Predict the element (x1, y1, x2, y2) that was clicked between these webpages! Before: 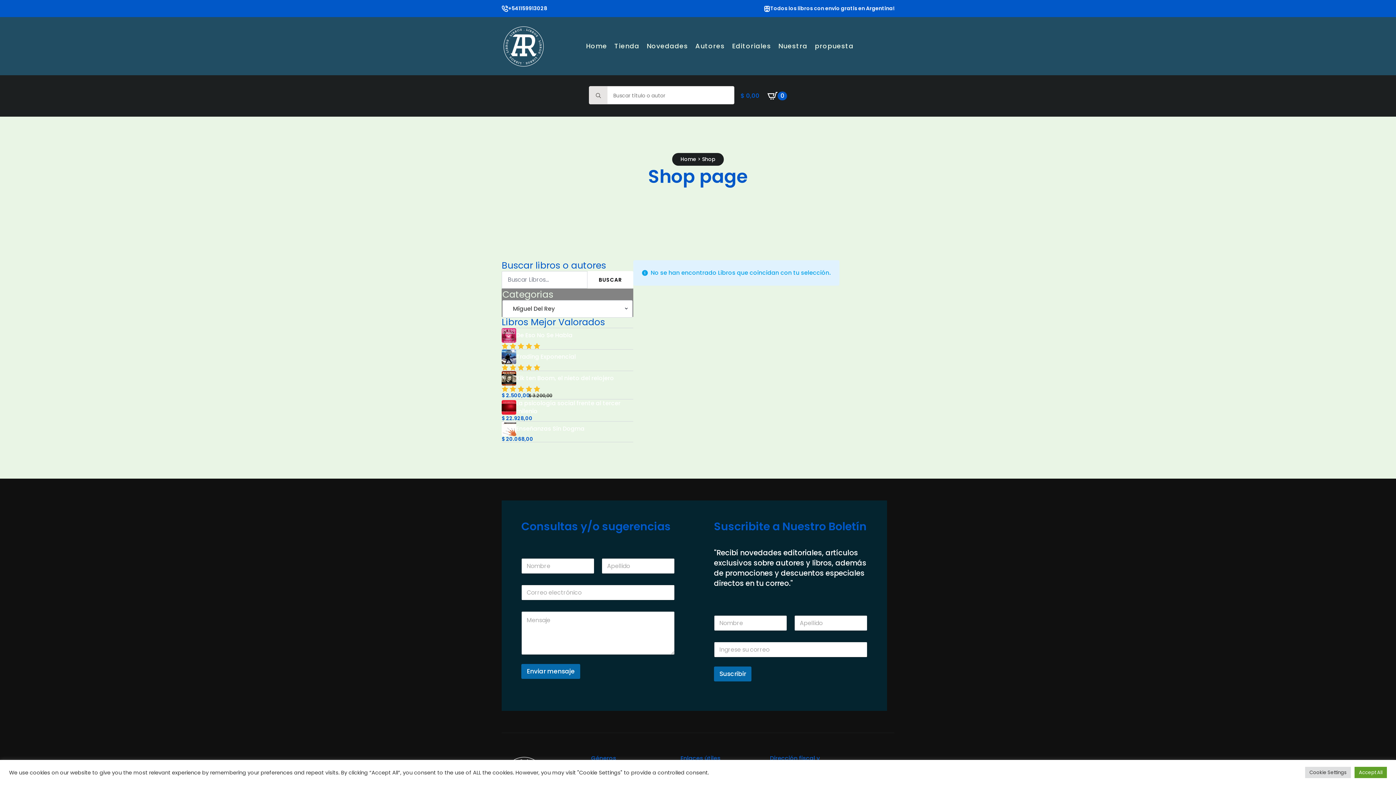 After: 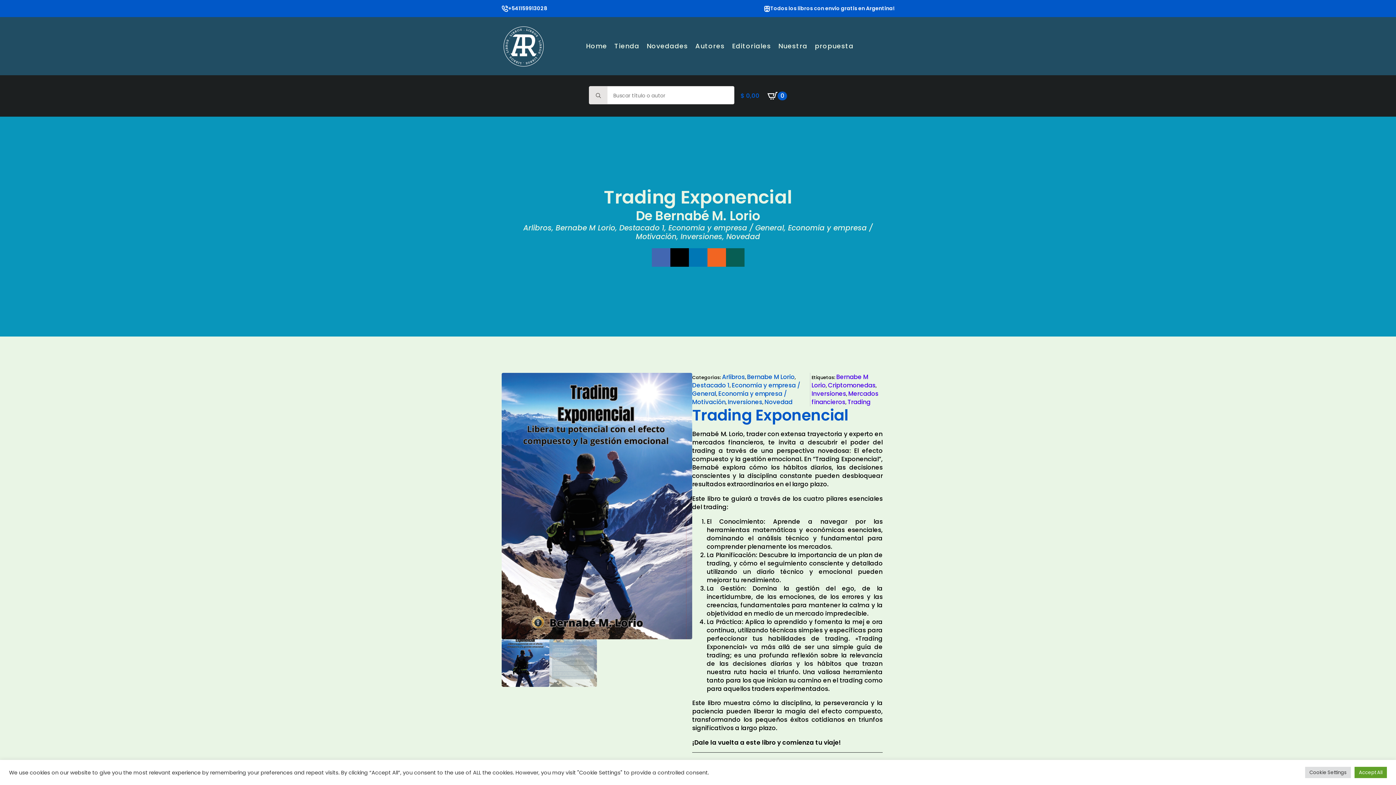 Action: label: Trading Exponencial bbox: (501, 349, 633, 364)